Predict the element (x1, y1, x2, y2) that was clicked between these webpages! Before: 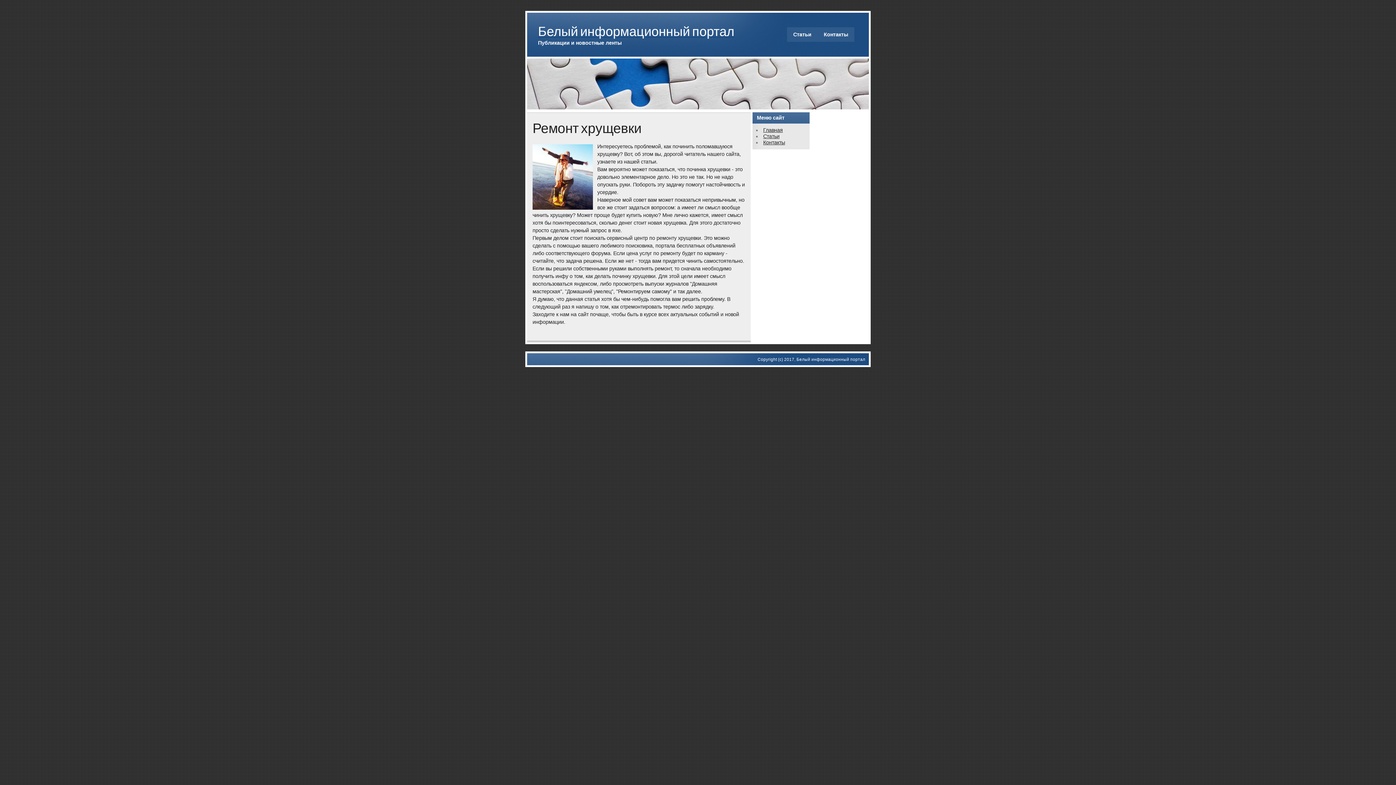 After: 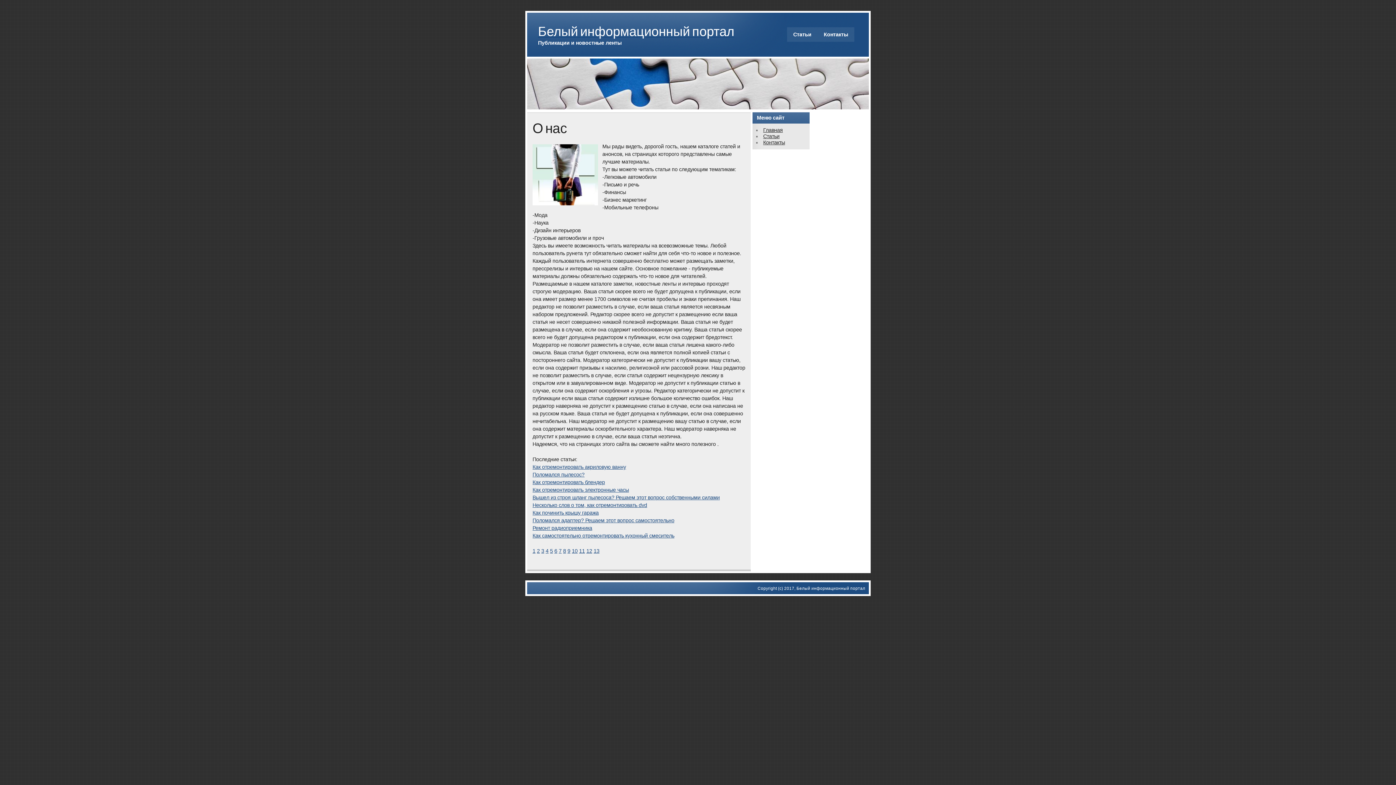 Action: label: Белый информационный портал bbox: (538, 21, 734, 40)